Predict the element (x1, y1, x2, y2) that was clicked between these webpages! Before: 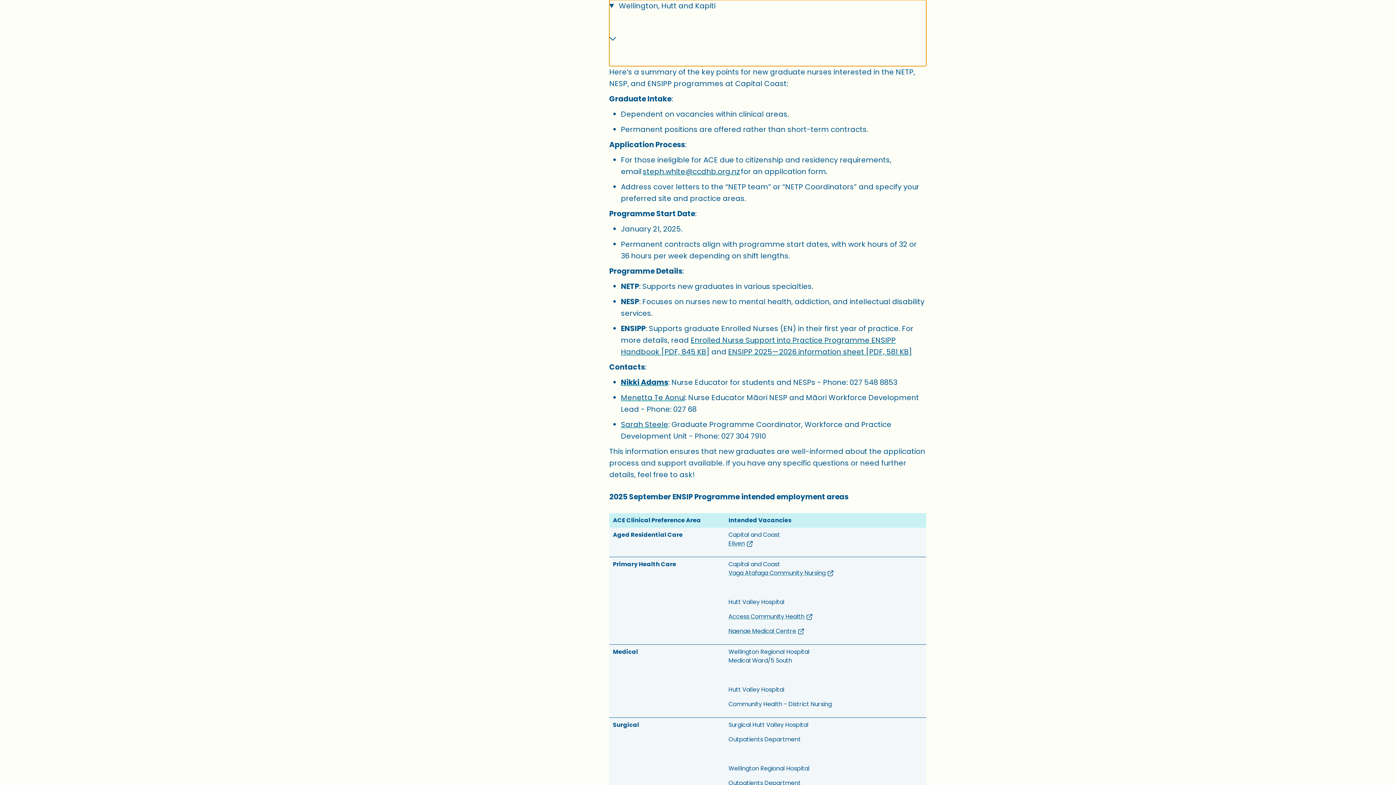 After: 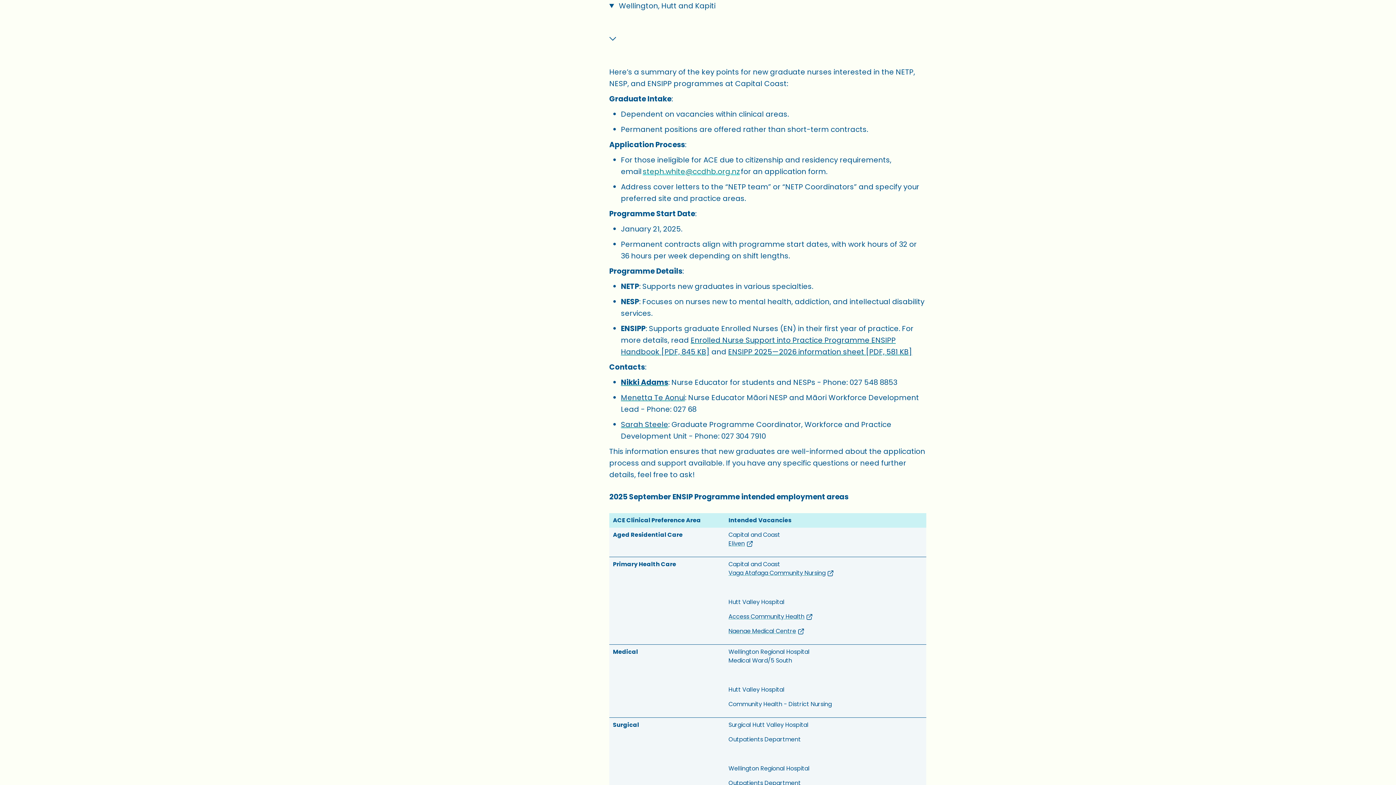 Action: bbox: (642, 166, 740, 176) label: steph.white@ccdhb.org.nz